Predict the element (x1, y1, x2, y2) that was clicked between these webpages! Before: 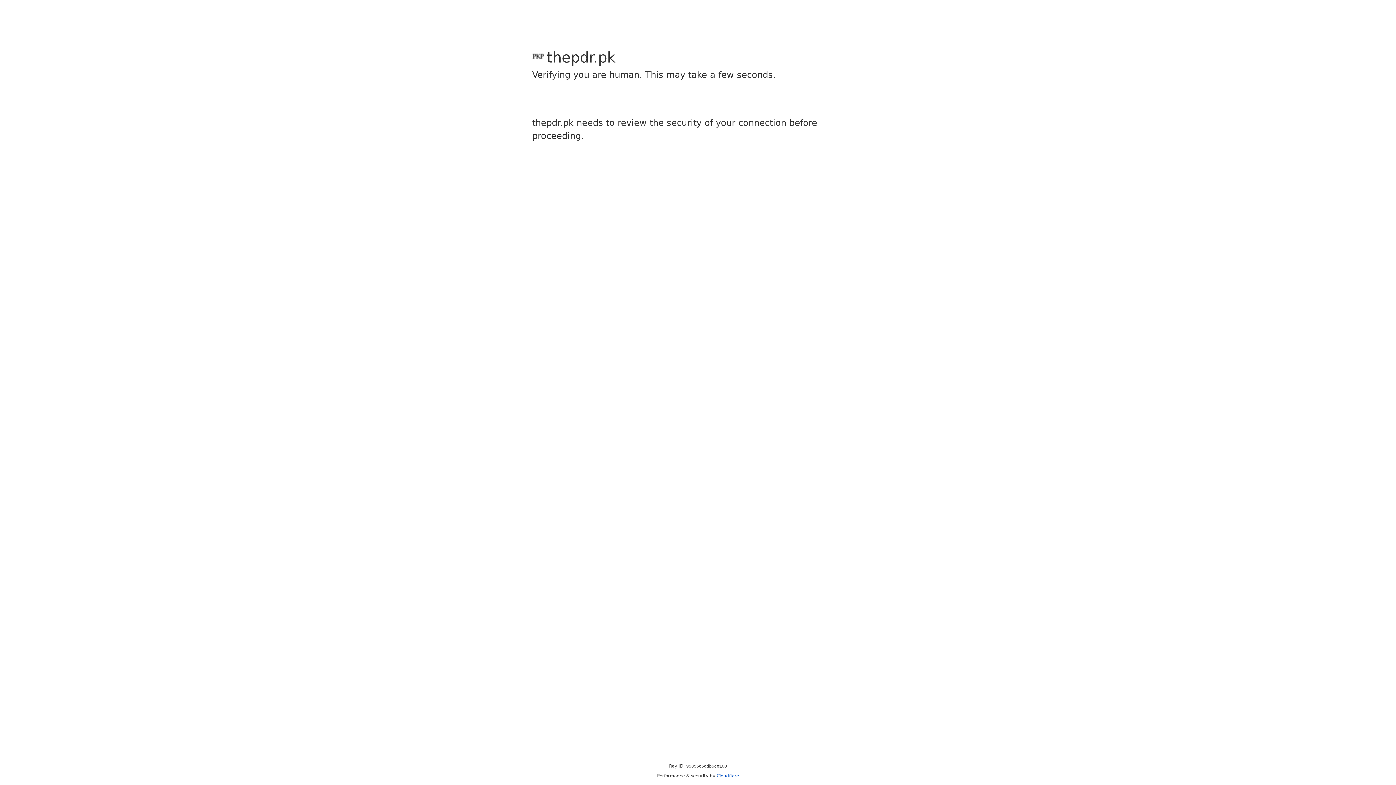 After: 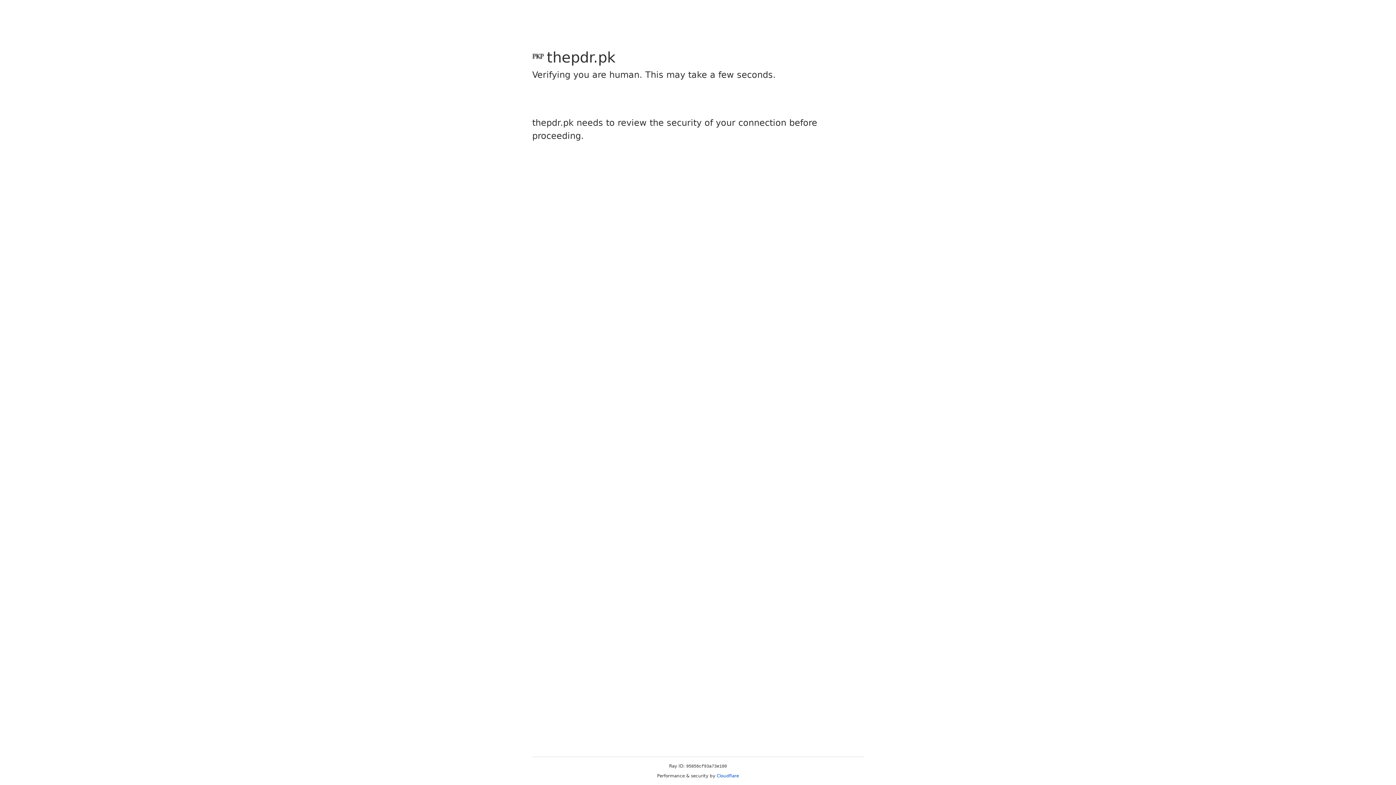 Action: bbox: (716, 773, 739, 778) label: Cloudflare